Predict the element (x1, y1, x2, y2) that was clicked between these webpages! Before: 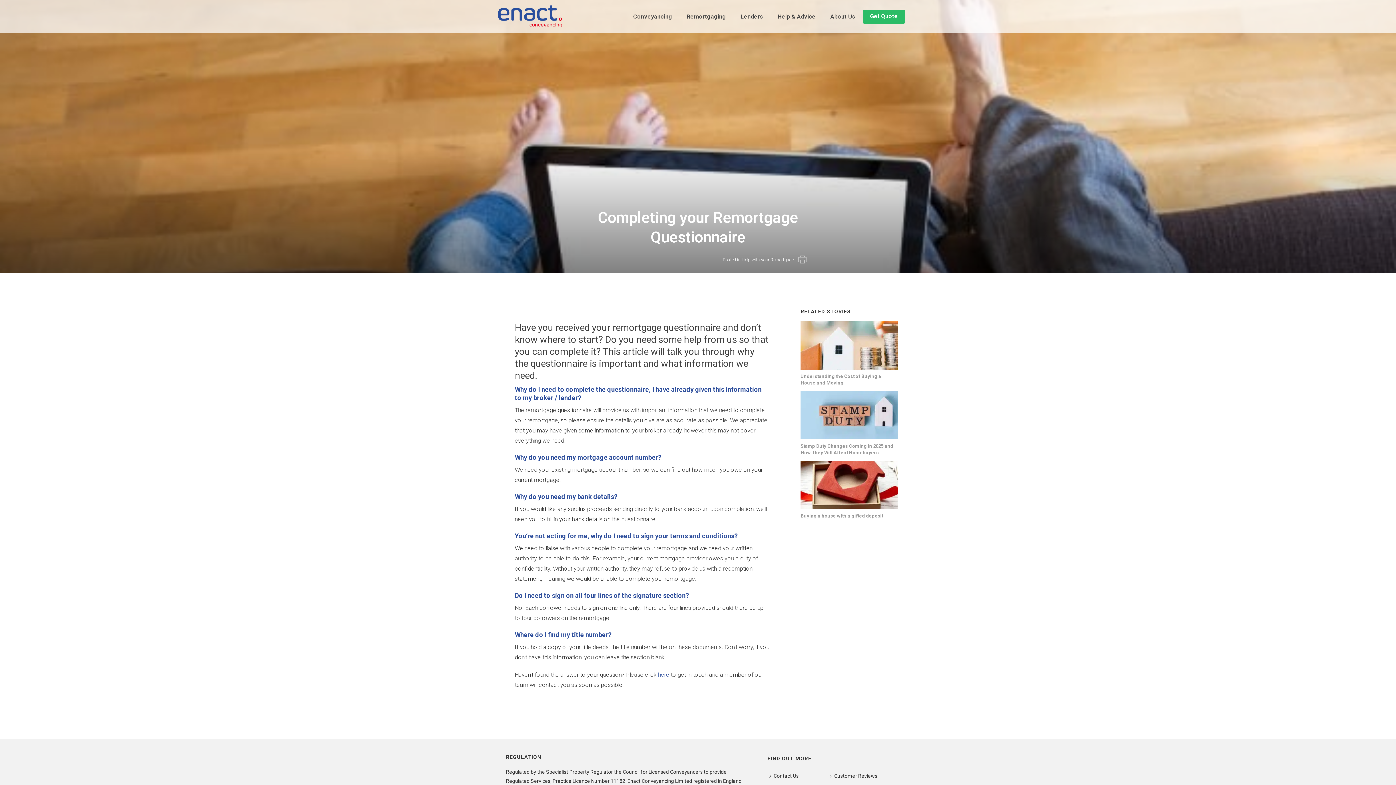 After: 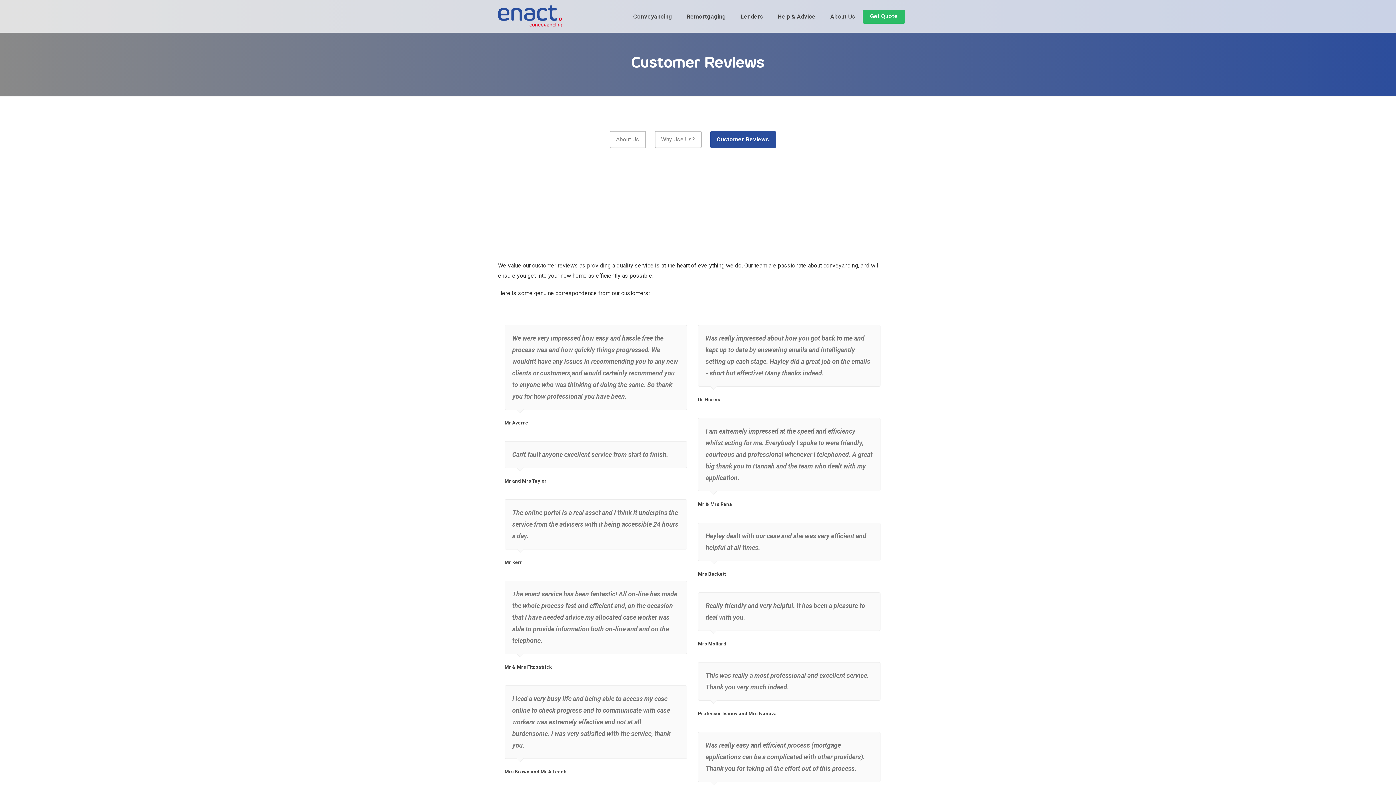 Action: label: Customer Reviews bbox: (828, 769, 881, 783)